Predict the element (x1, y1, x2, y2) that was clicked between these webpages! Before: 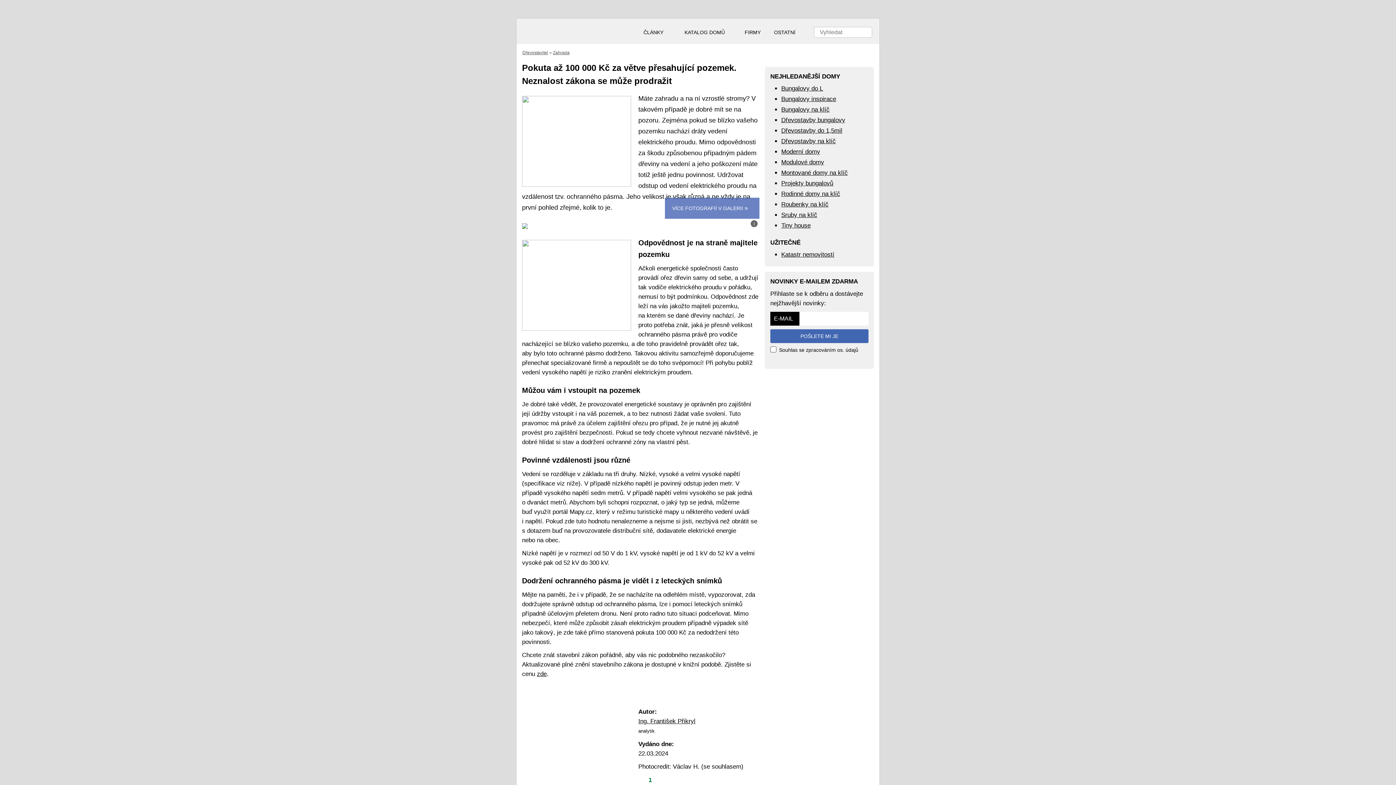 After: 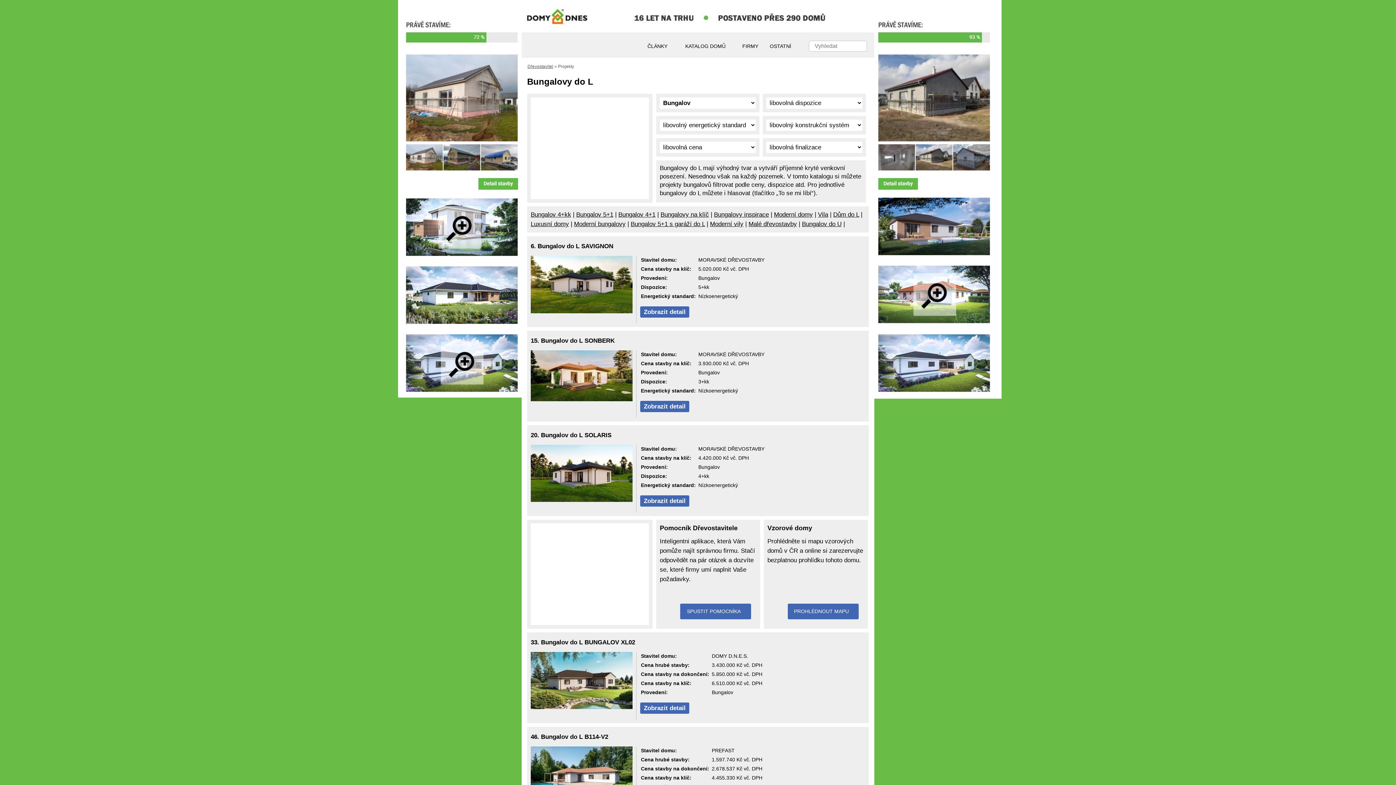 Action: label: Bungalovy do L bbox: (781, 85, 823, 92)